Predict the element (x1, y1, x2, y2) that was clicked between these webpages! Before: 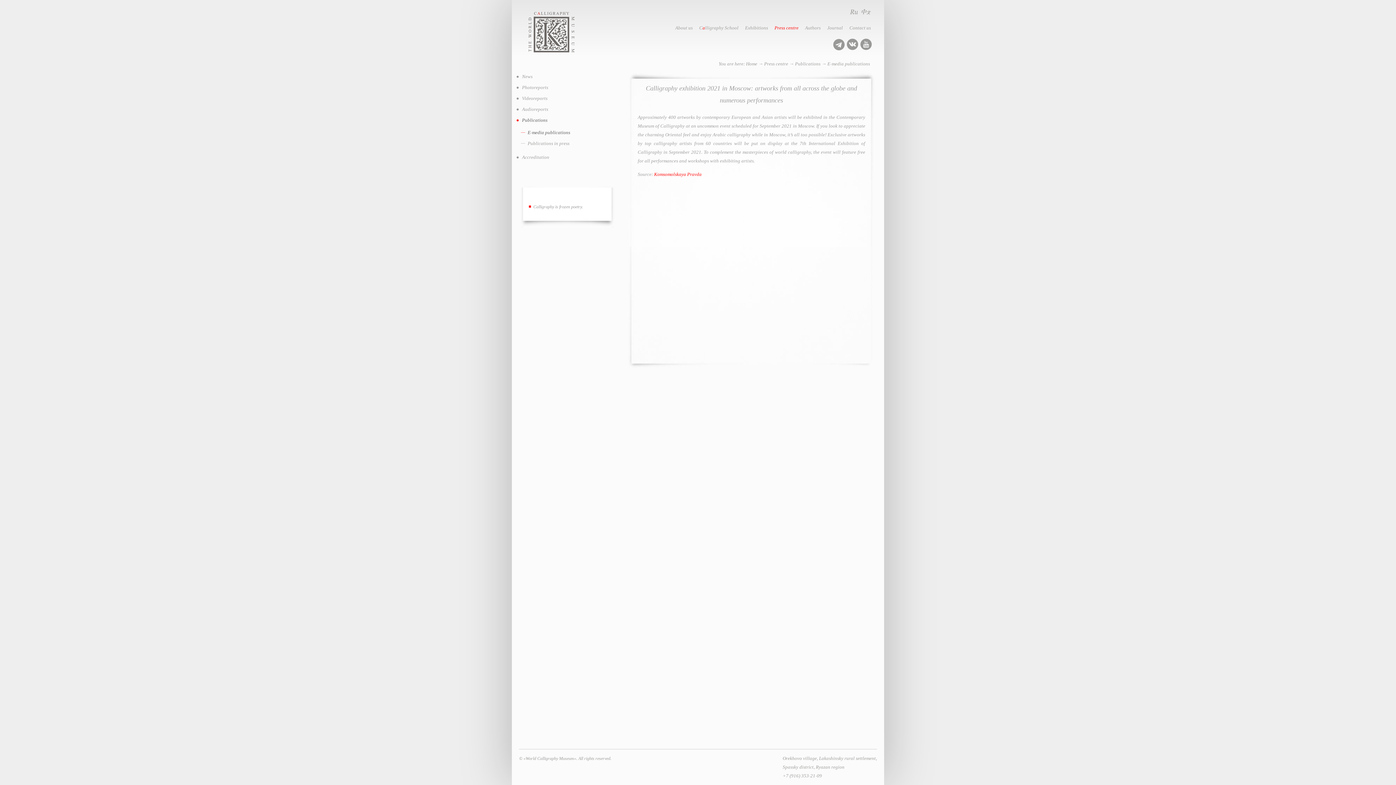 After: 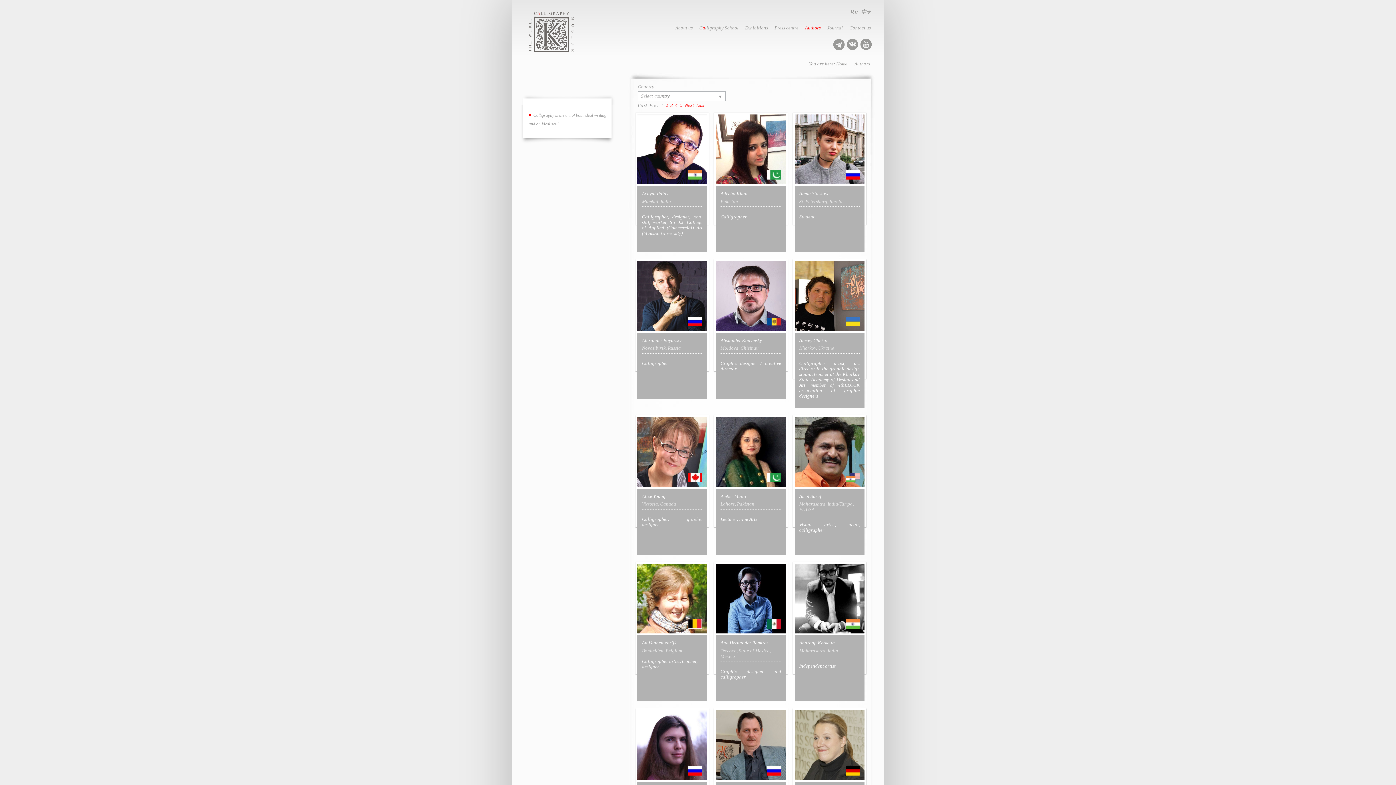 Action: label: Authors bbox: (802, 16, 824, 36)